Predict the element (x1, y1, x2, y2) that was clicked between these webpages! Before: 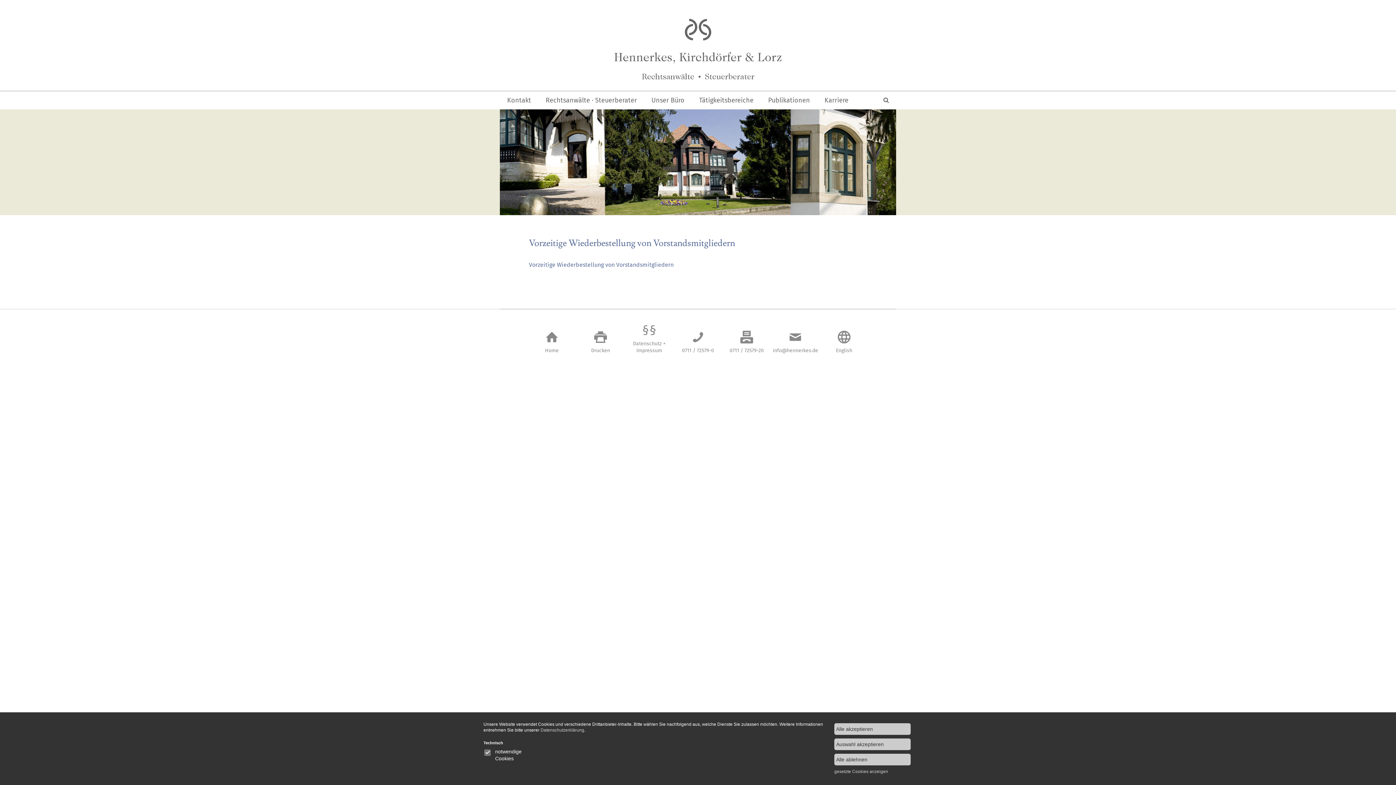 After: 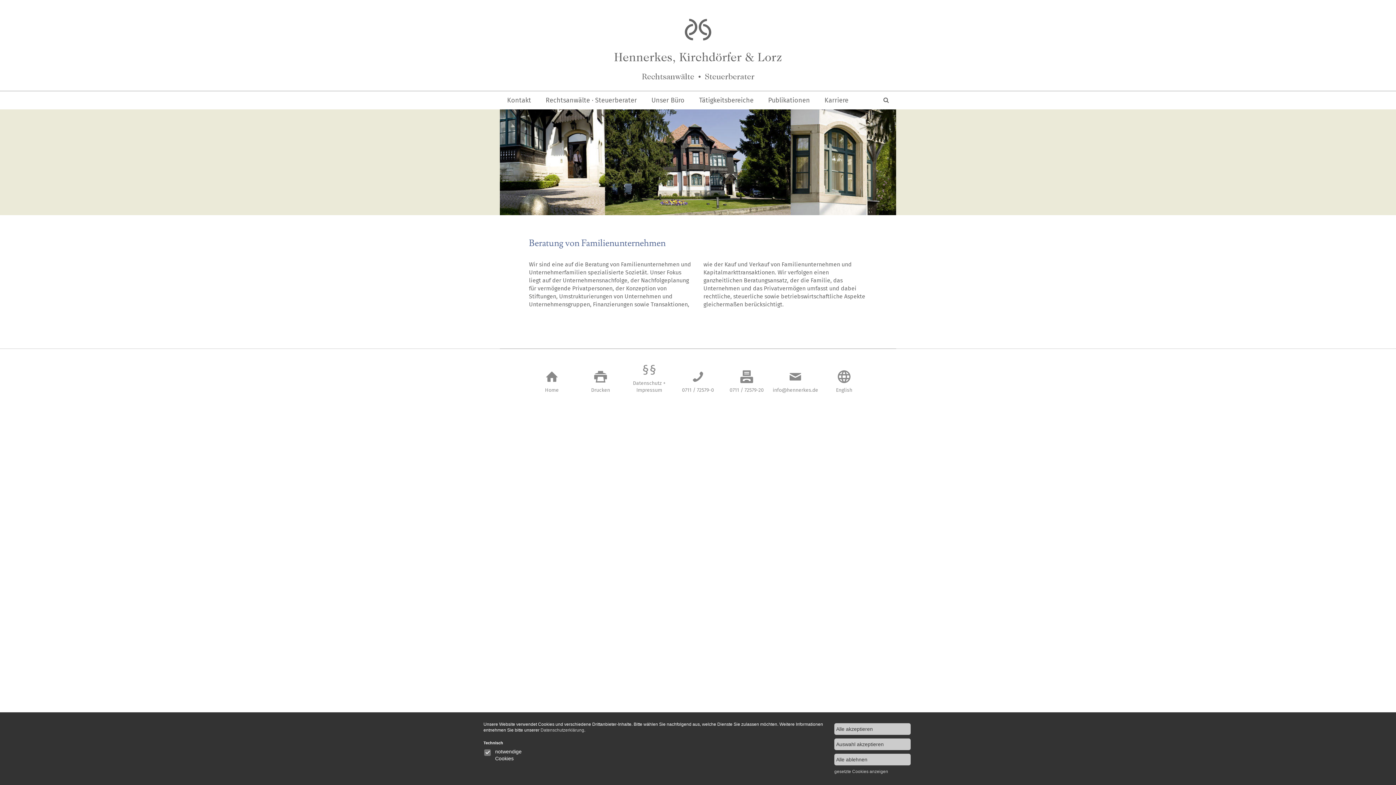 Action: bbox: (614, 74, 781, 81)